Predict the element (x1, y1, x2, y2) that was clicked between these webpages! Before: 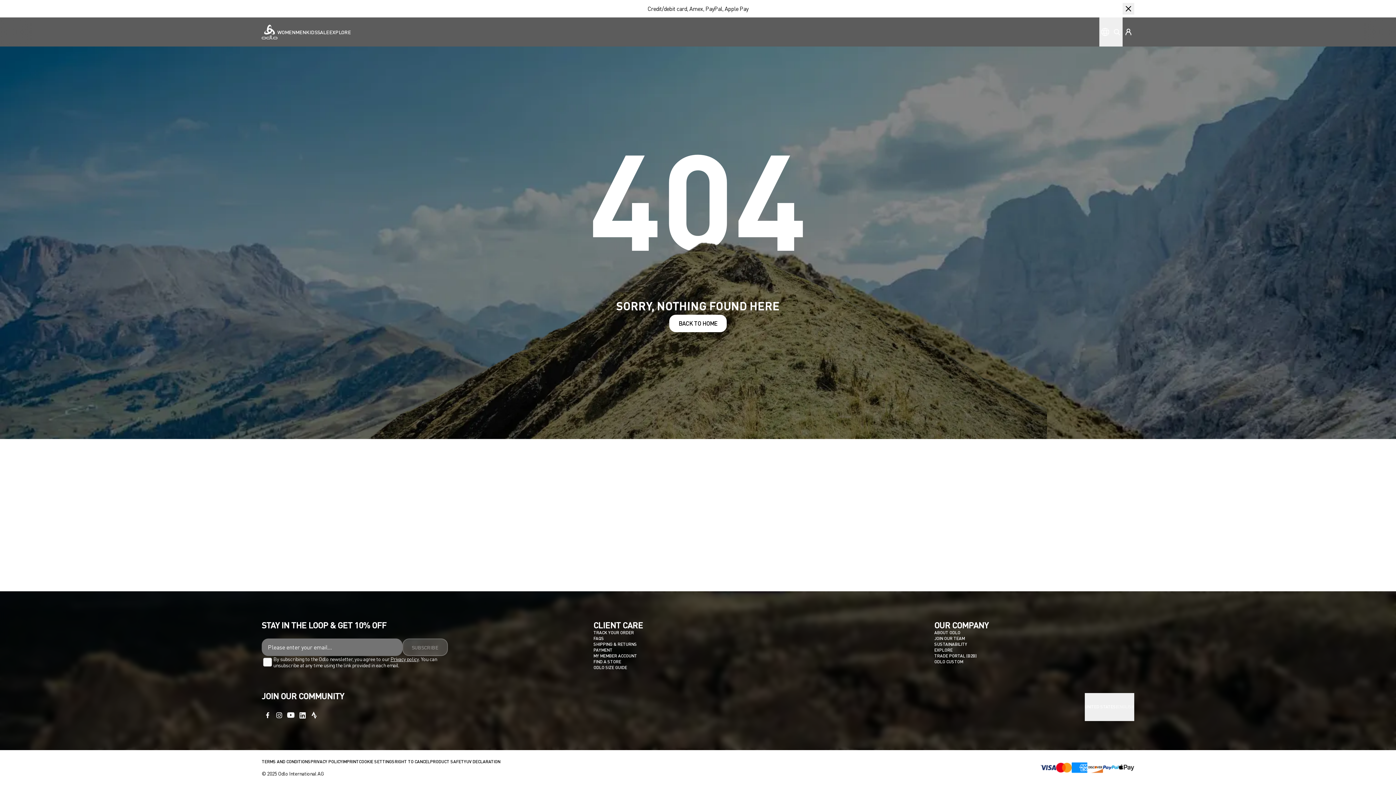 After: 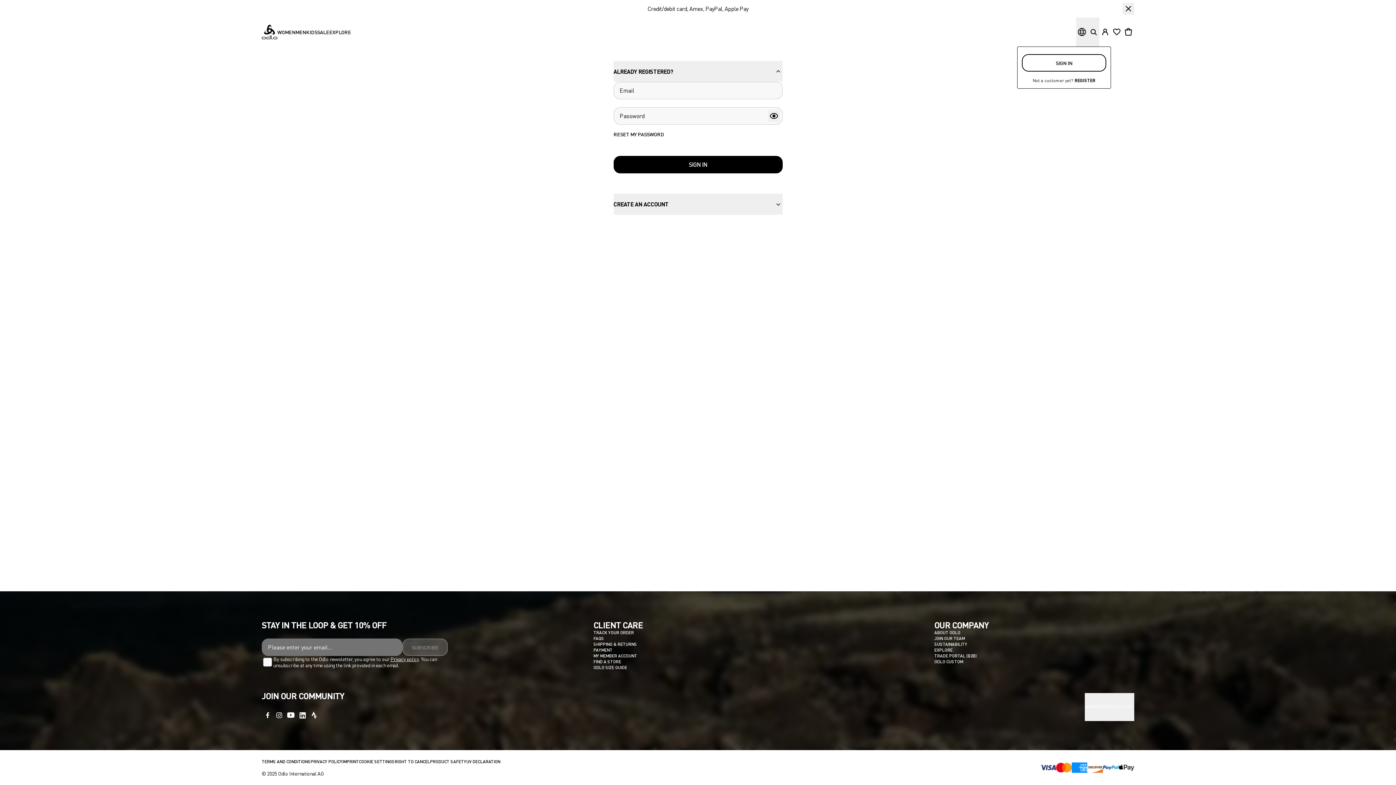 Action: bbox: (1122, 26, 1134, 37) label: My Account